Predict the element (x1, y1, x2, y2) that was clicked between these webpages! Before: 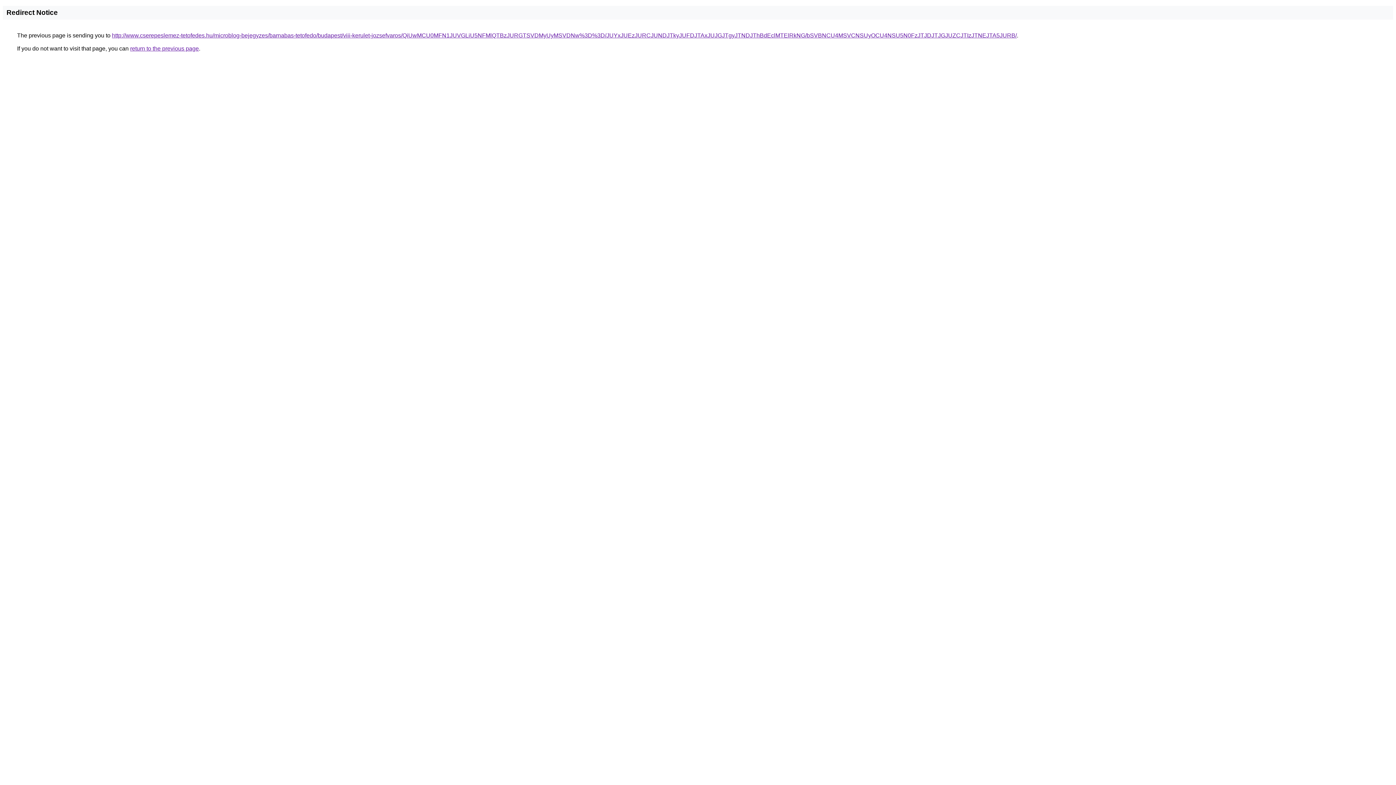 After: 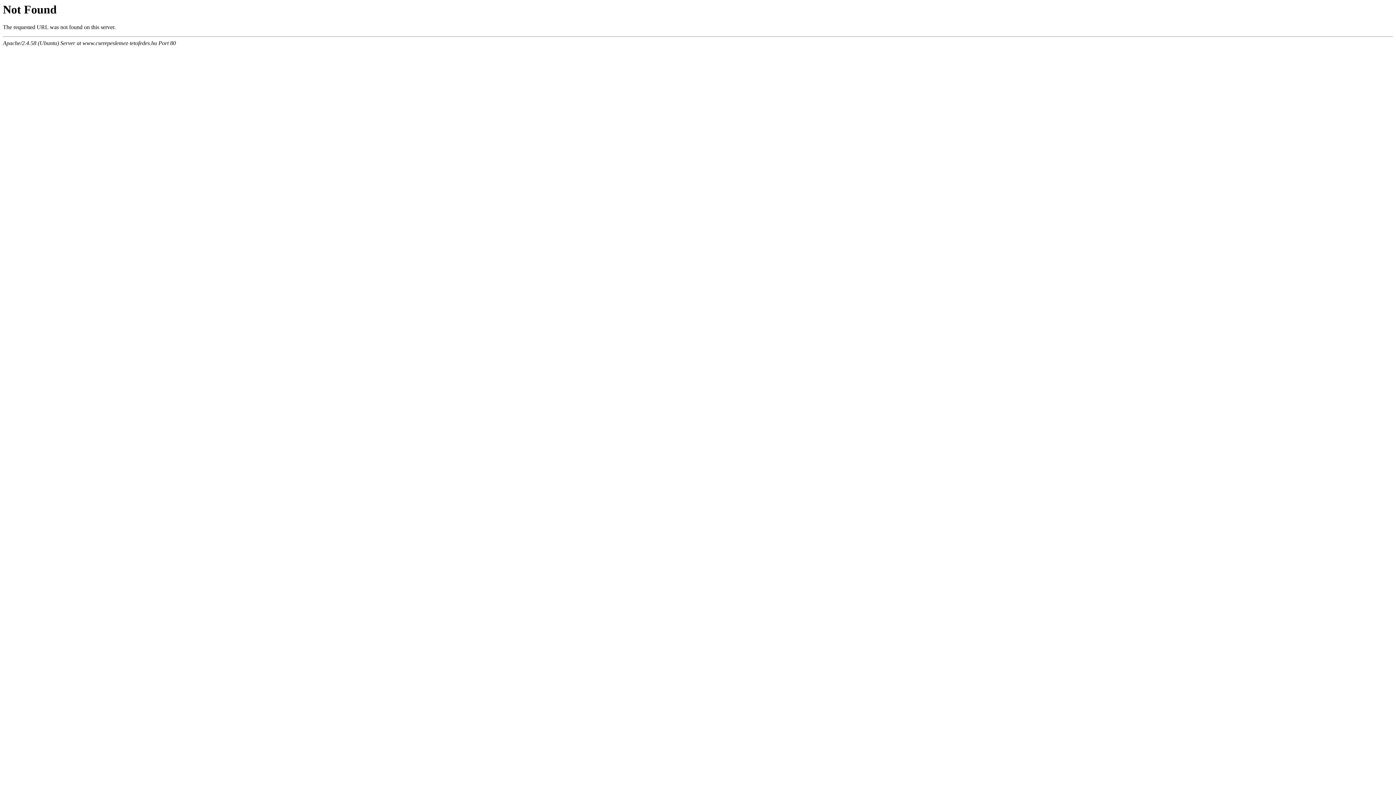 Action: bbox: (112, 32, 1017, 38) label: http://www.cserepeslemez-tetofedes.hu/microblog-bejegyzes/barnabas-tetofedo/budapest/viii-kerulet-jozsefvaros/QiUwMCU0MFN1JUVGLiU5NFMlQTBzJURGTSVDMyUyMSVDNw%3D%3D/JUYxJUEzJURCJUNDJTkyJUFDJTAxJUJGJTgyJTNDJThBdEclMTElRkNG/bSVBNCU4MSVCNSUyOCU4NSU5N0FzJTJDJTJGJUZCJTIzJTNEJTA5JURB/